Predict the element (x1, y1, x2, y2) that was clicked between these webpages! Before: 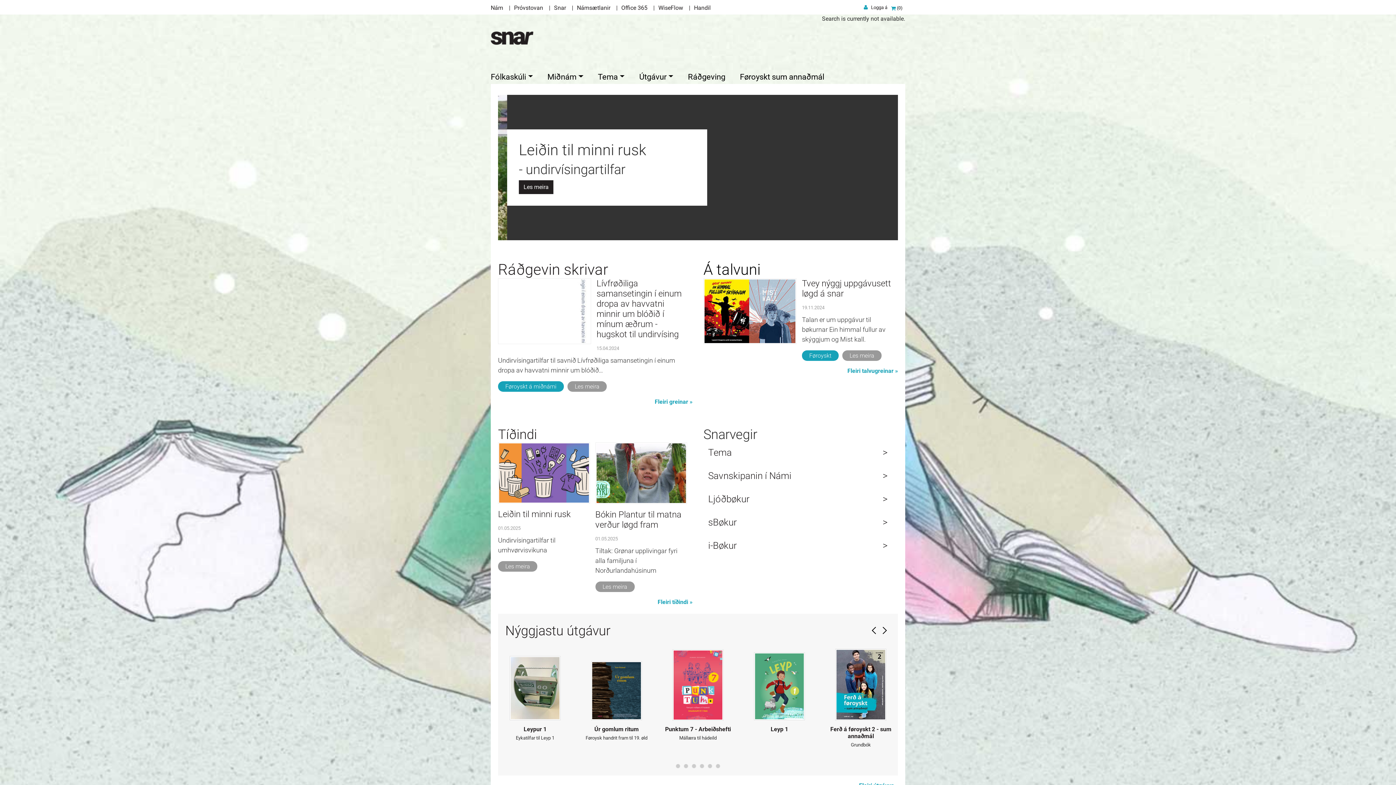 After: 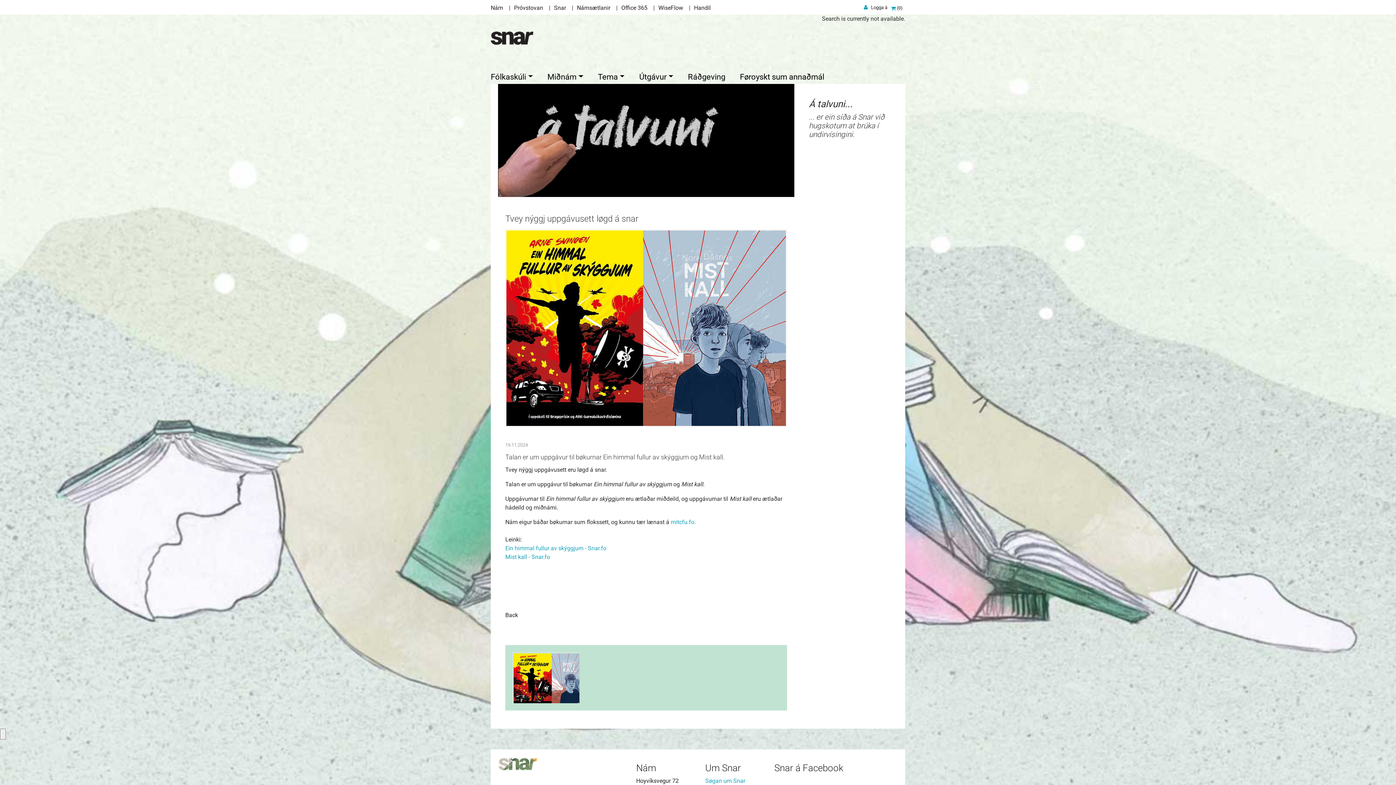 Action: bbox: (842, 350, 881, 361) label: Les meira